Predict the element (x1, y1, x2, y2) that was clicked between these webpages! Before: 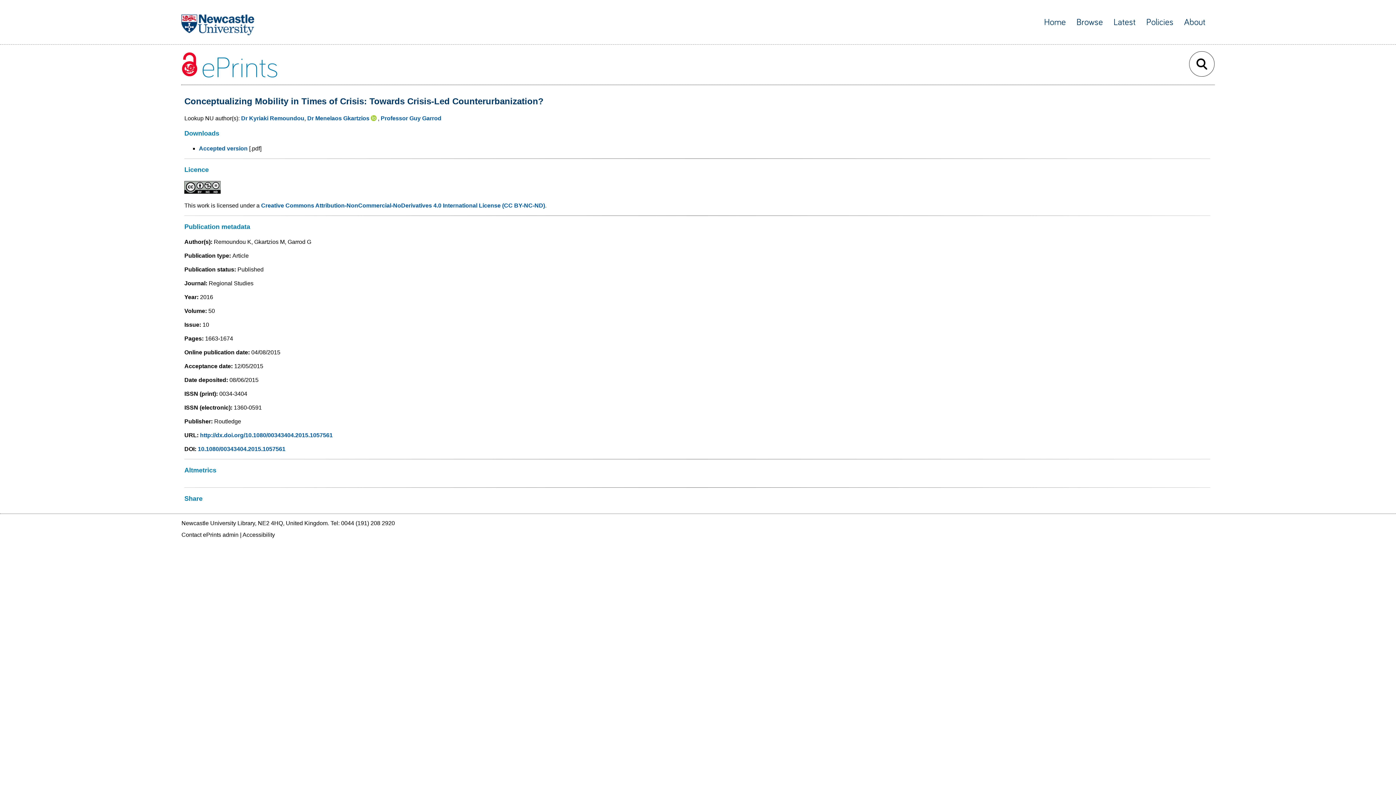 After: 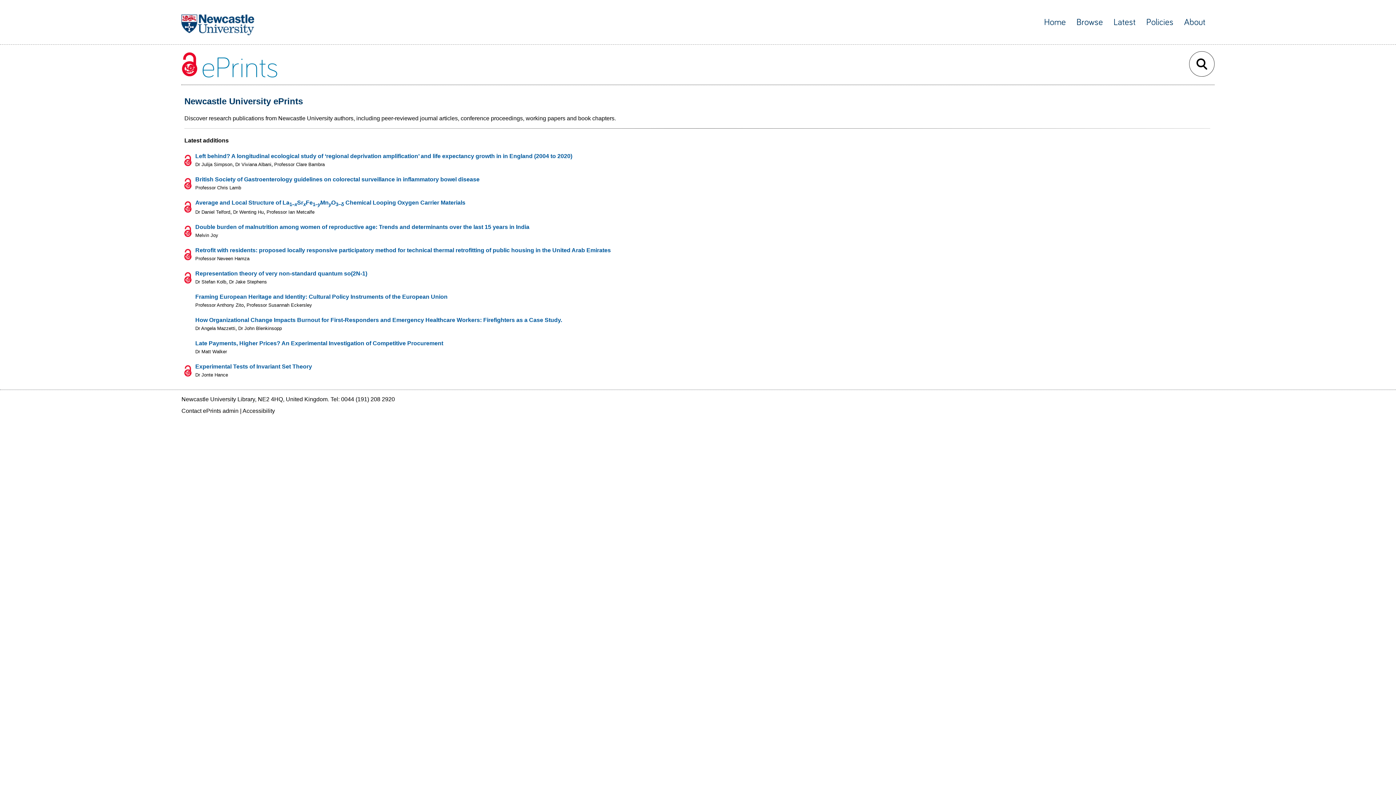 Action: label: Home bbox: (1044, 17, 1066, 26)